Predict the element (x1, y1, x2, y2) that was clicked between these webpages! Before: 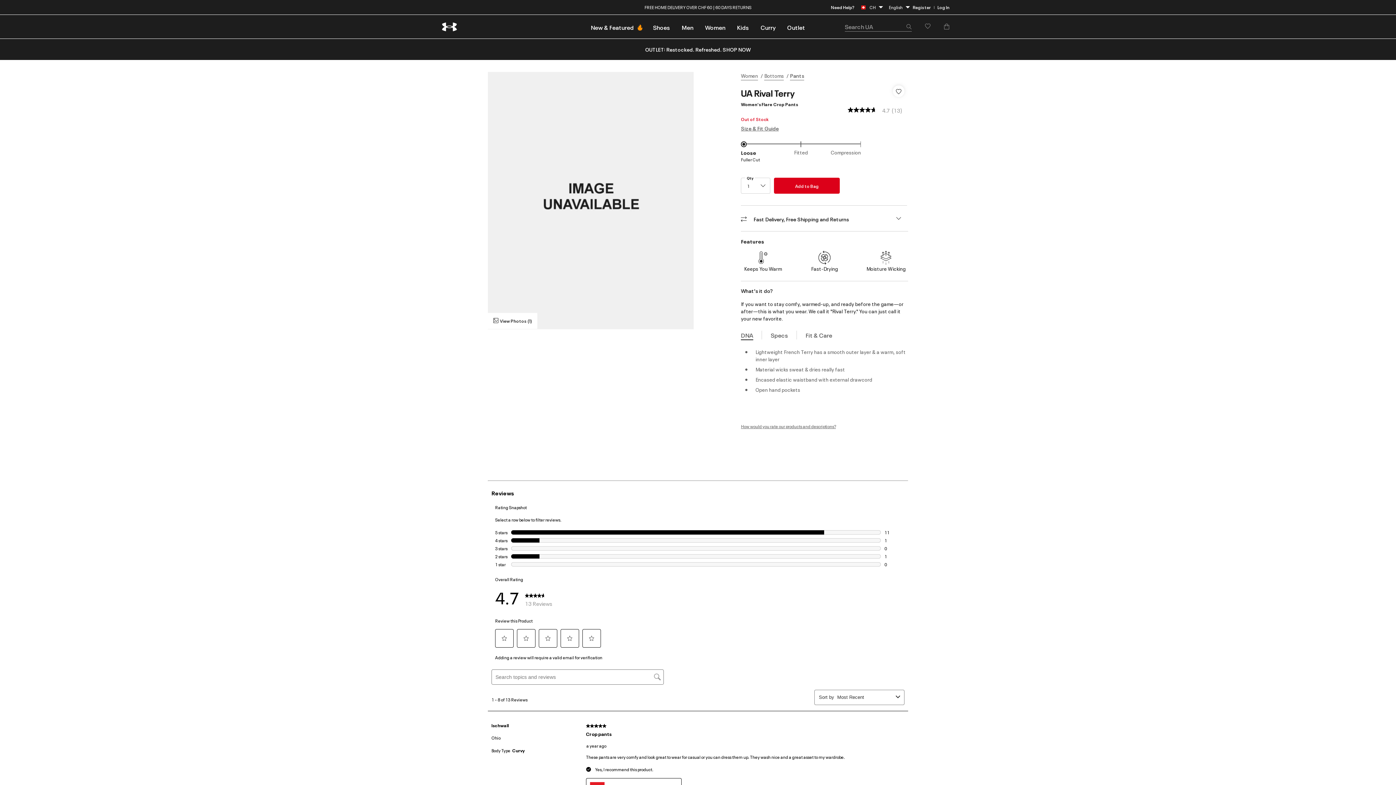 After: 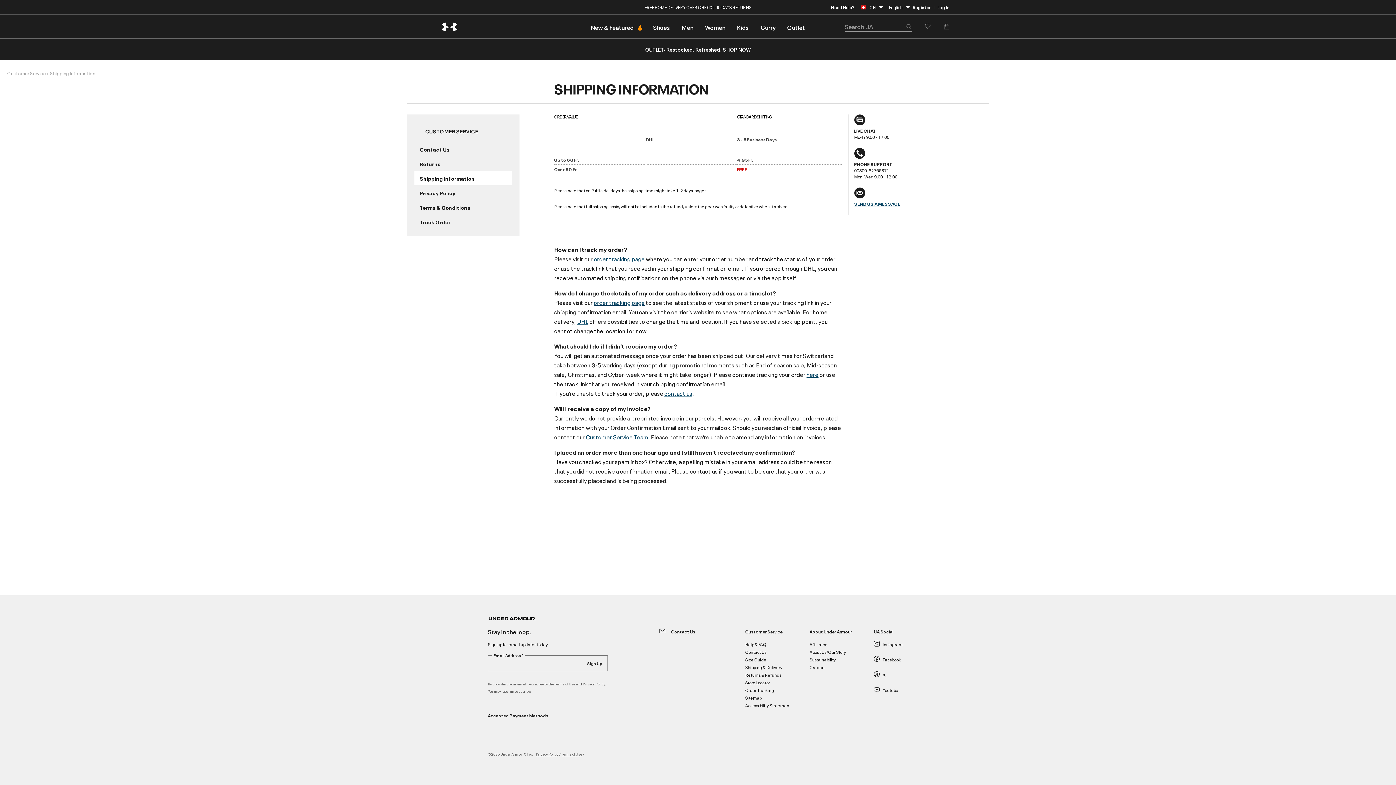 Action: bbox: (644, 4, 751, 10) label: FREE HOME DELIVERY OVER CHF 60 | 60 DAYS RETURNS